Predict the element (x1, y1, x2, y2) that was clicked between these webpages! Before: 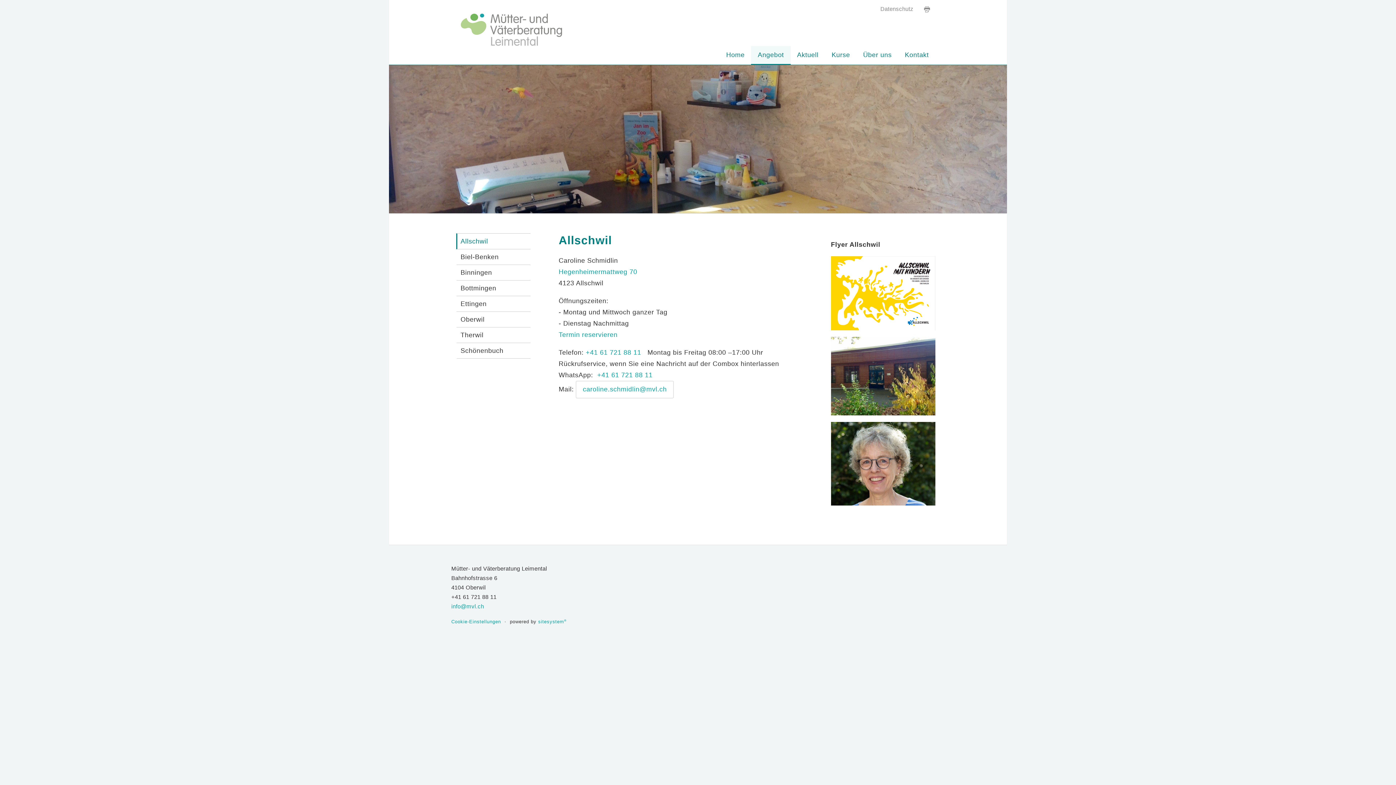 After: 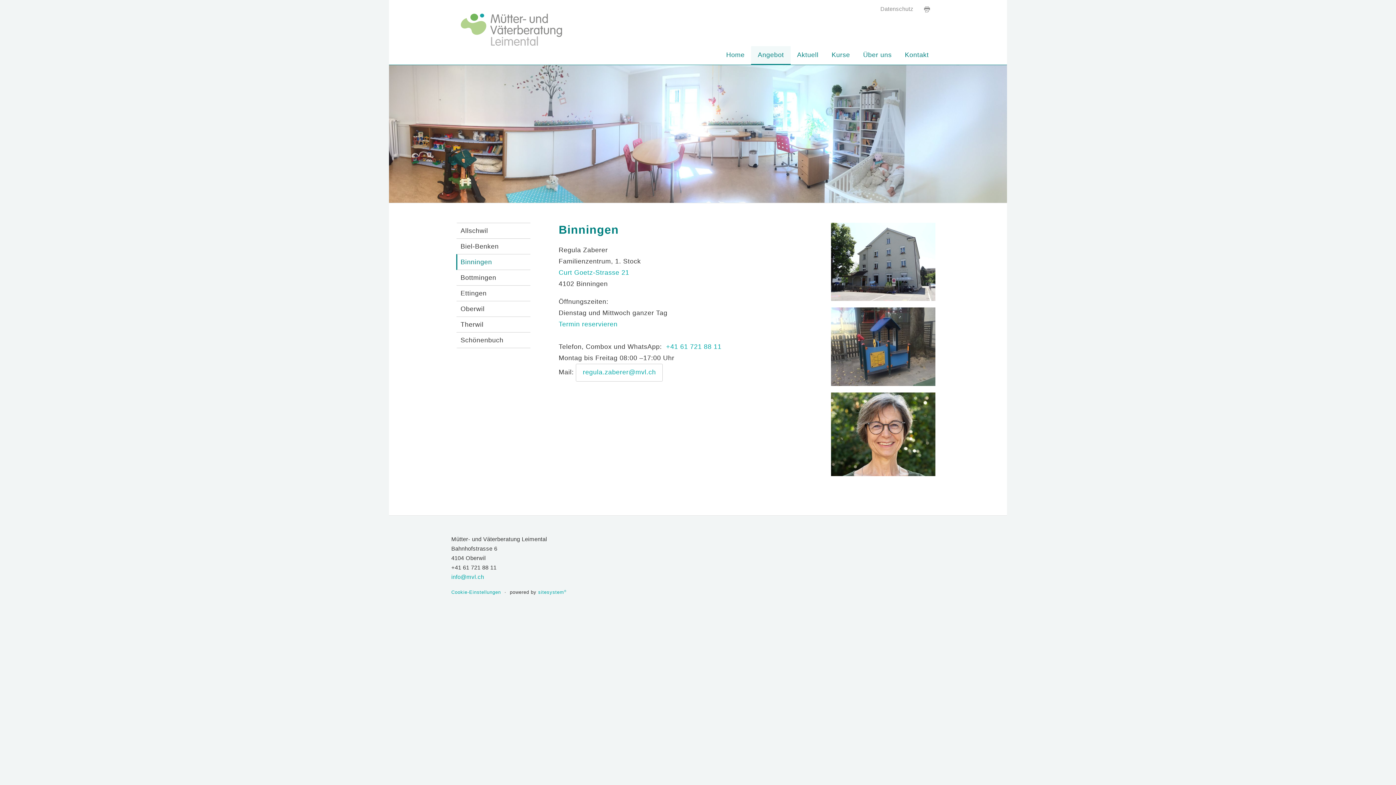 Action: bbox: (456, 264, 530, 280) label: Binningen